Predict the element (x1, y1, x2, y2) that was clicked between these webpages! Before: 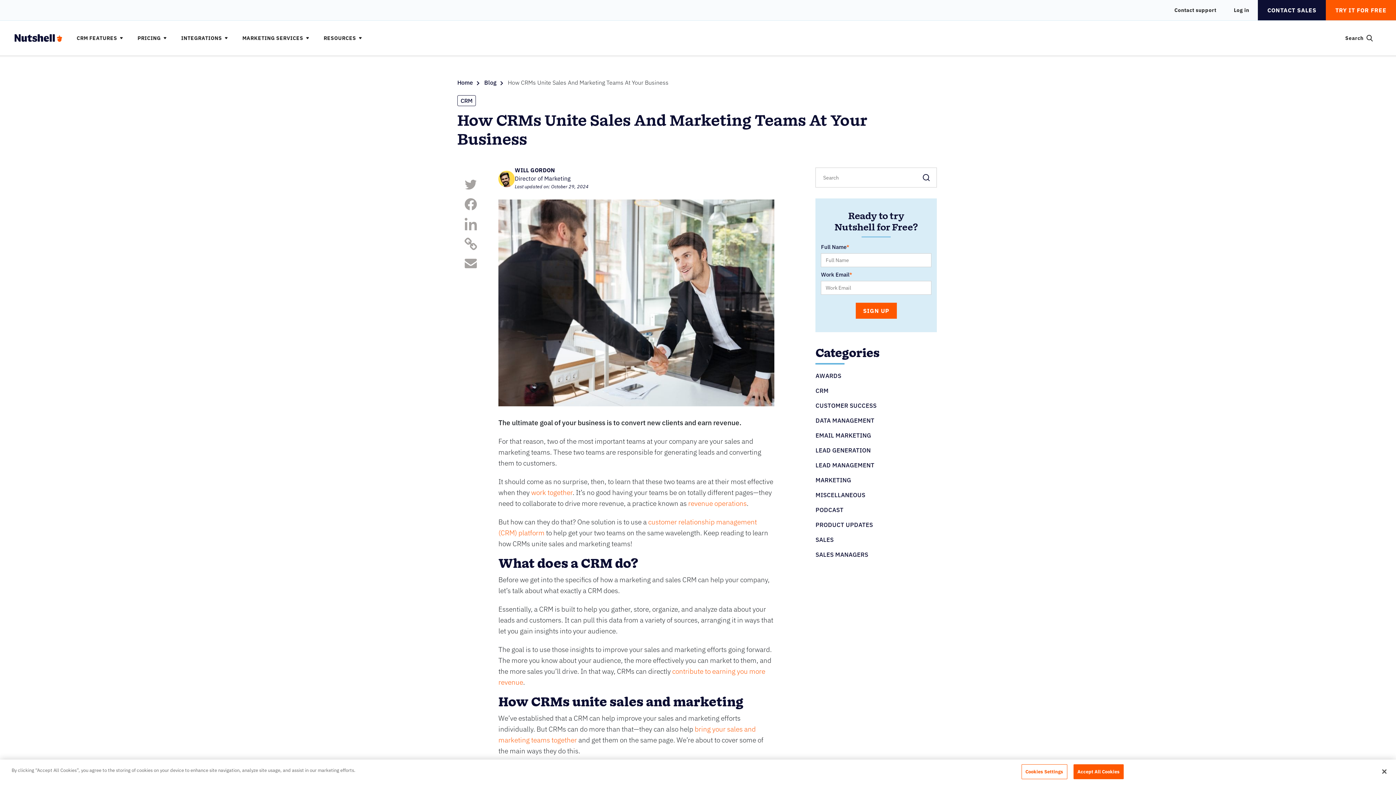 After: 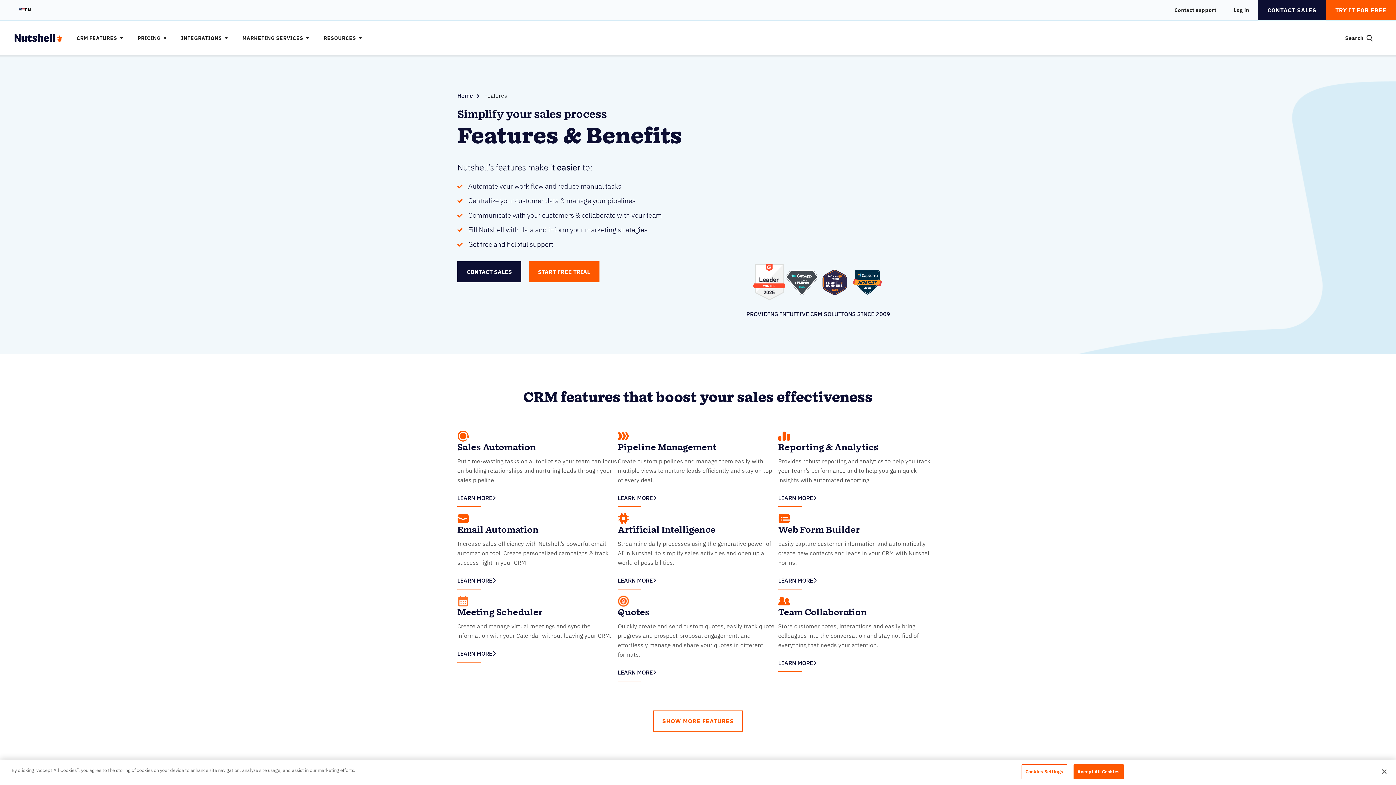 Action: bbox: (76, 29, 123, 46) label: CRM FEATURES